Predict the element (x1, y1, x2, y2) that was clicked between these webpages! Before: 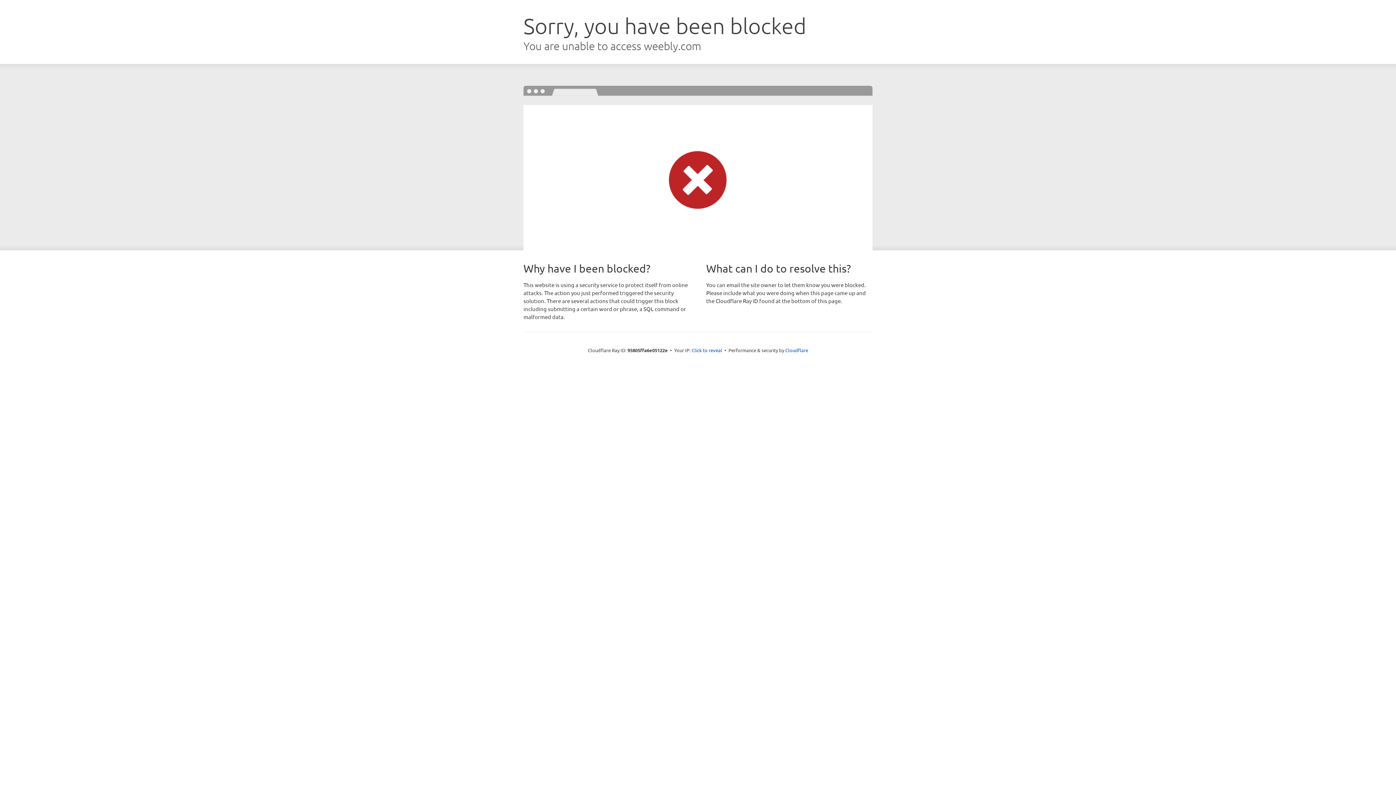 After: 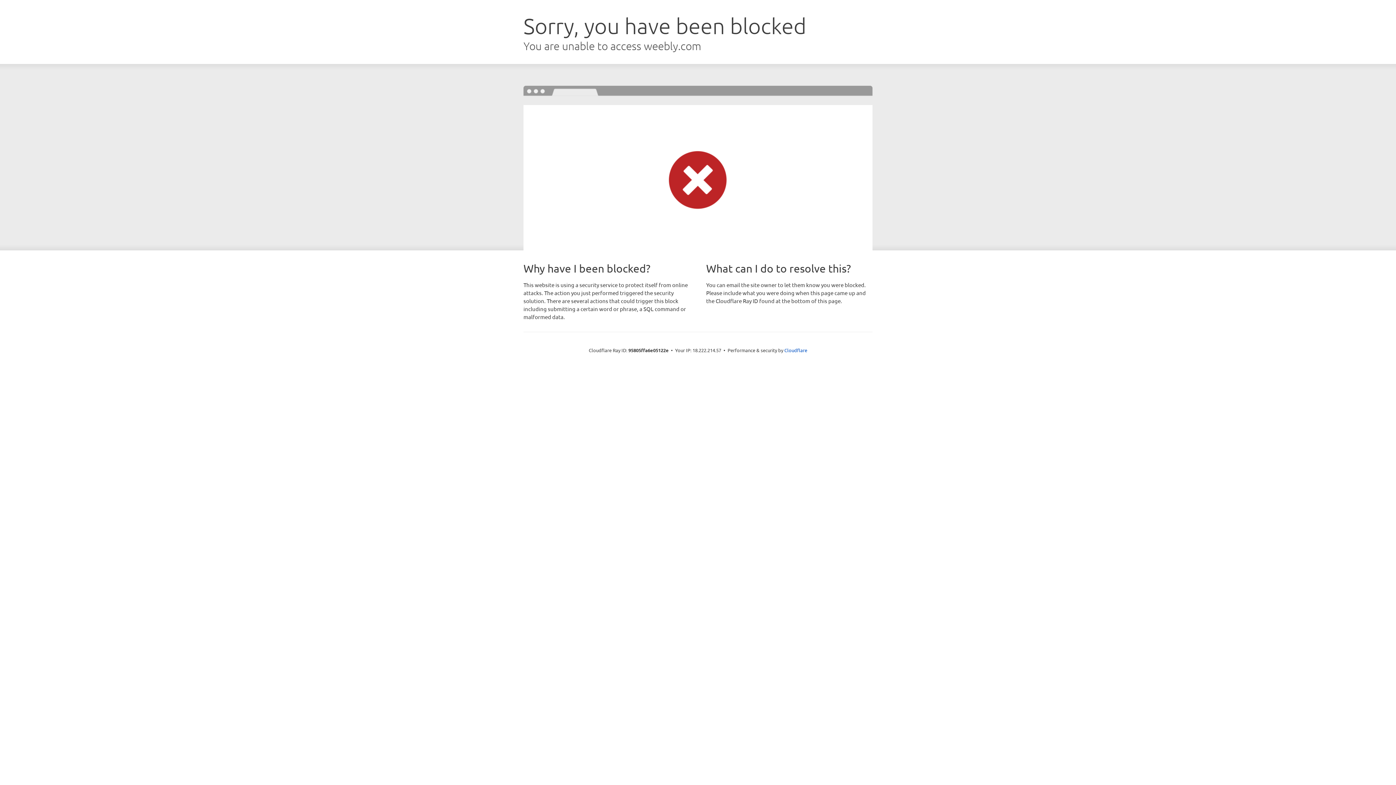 Action: label: Click to reveal bbox: (691, 346, 722, 353)